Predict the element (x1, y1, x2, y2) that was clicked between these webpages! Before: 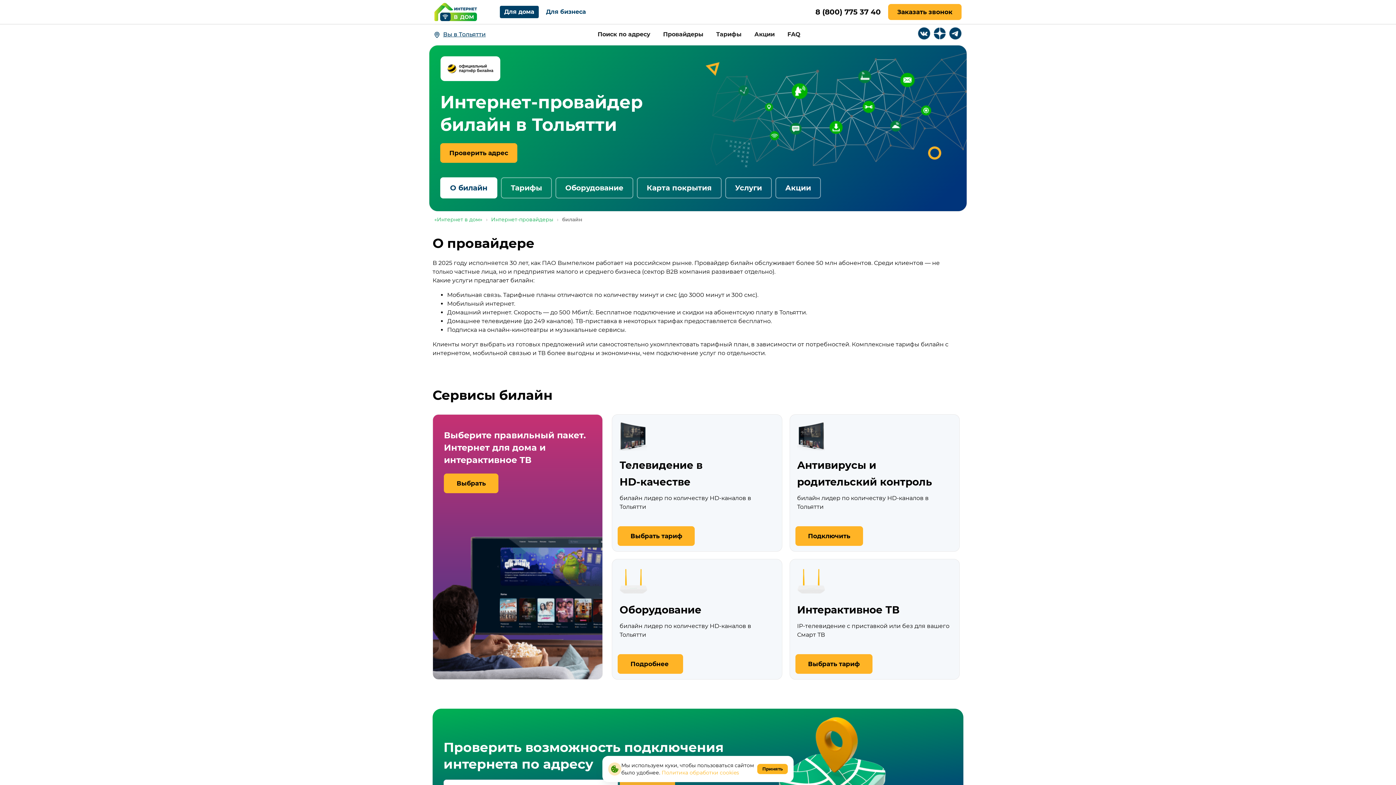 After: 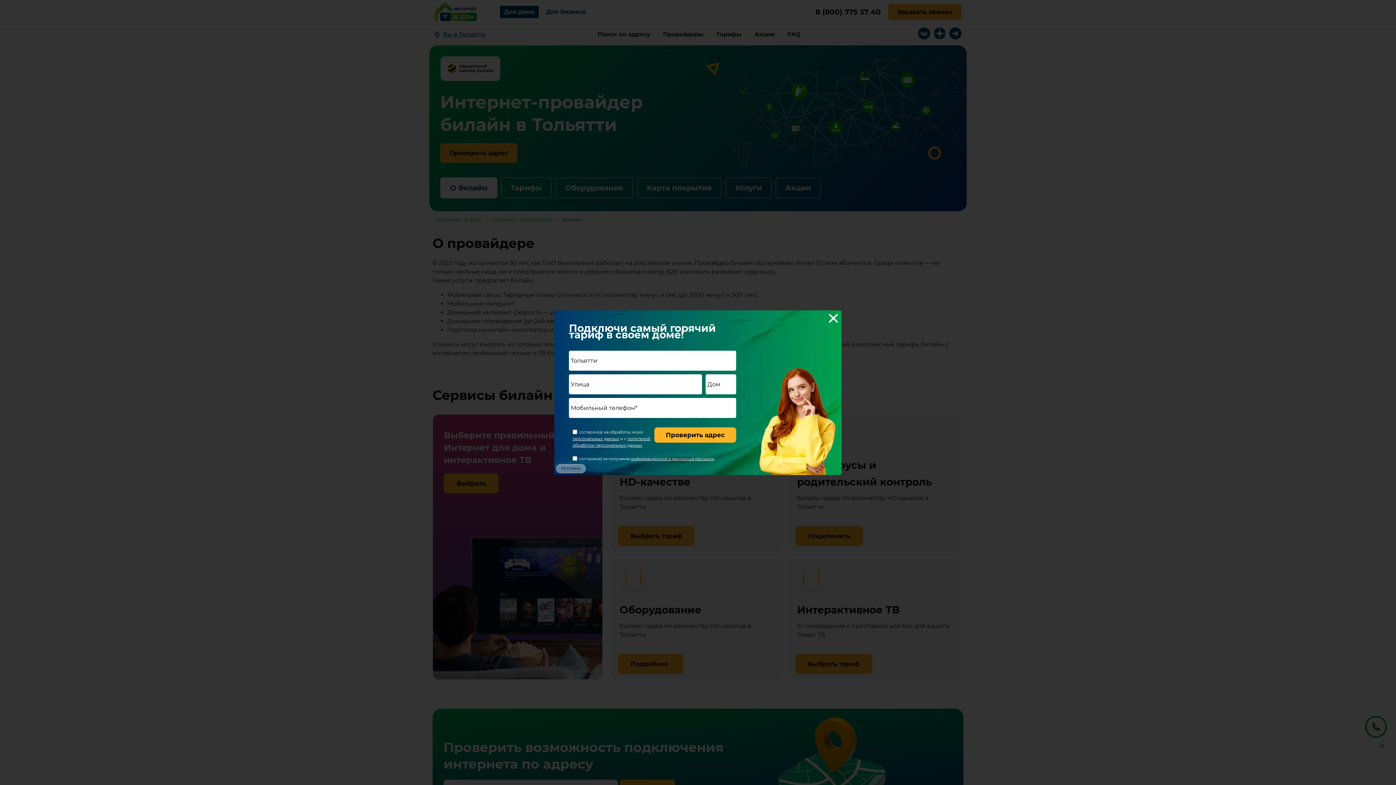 Action: bbox: (757, 764, 788, 774) label: Принять